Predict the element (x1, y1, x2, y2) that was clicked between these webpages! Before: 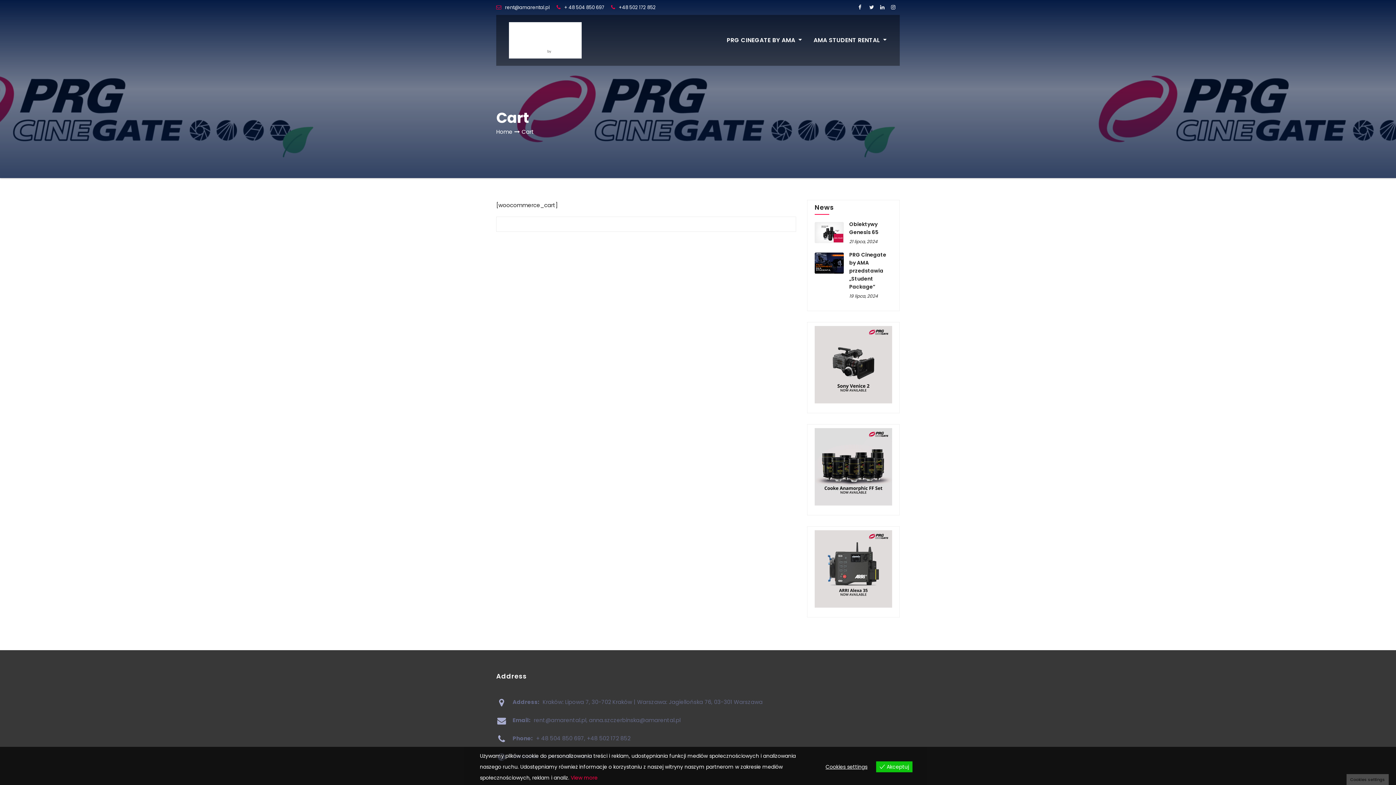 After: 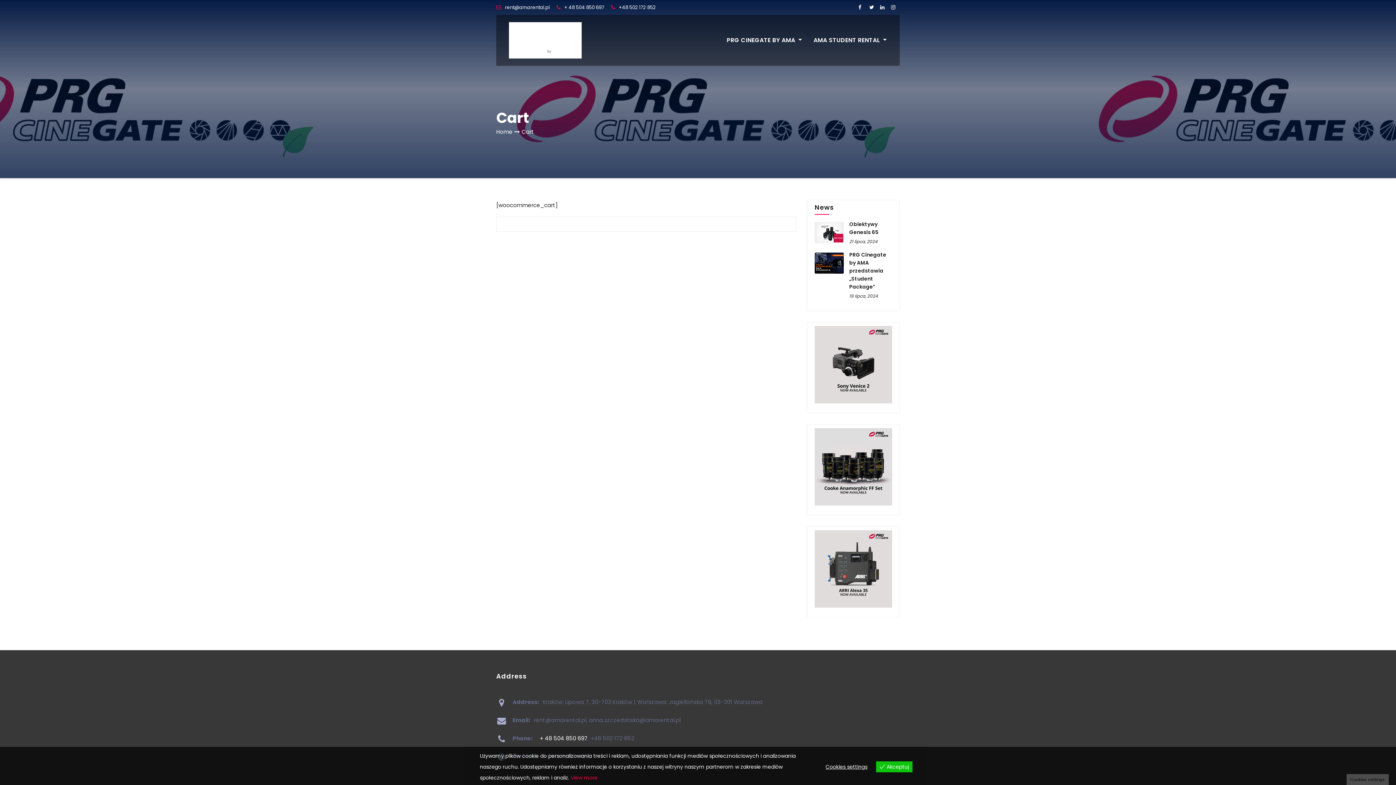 Action: label: + 48 504 850 697 bbox: (536, 734, 584, 742)